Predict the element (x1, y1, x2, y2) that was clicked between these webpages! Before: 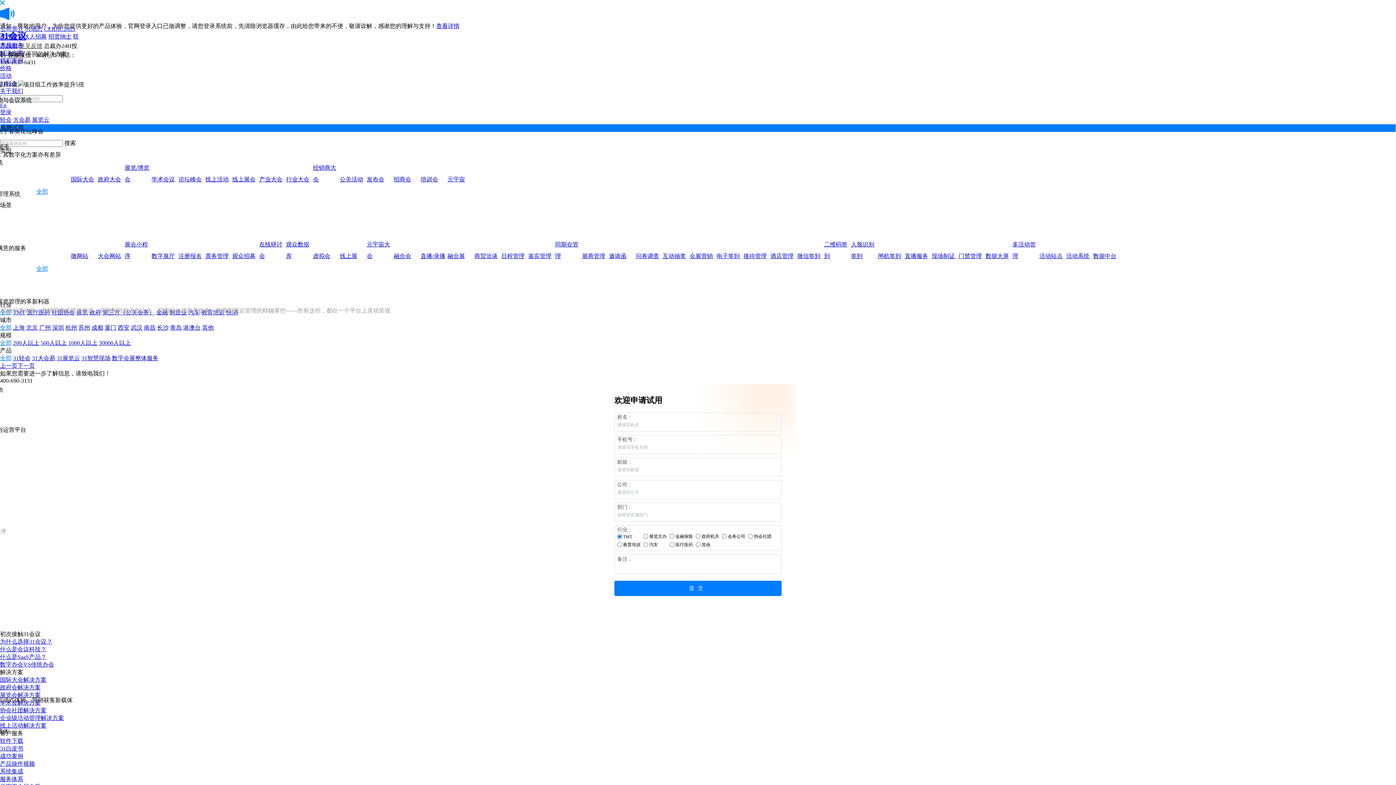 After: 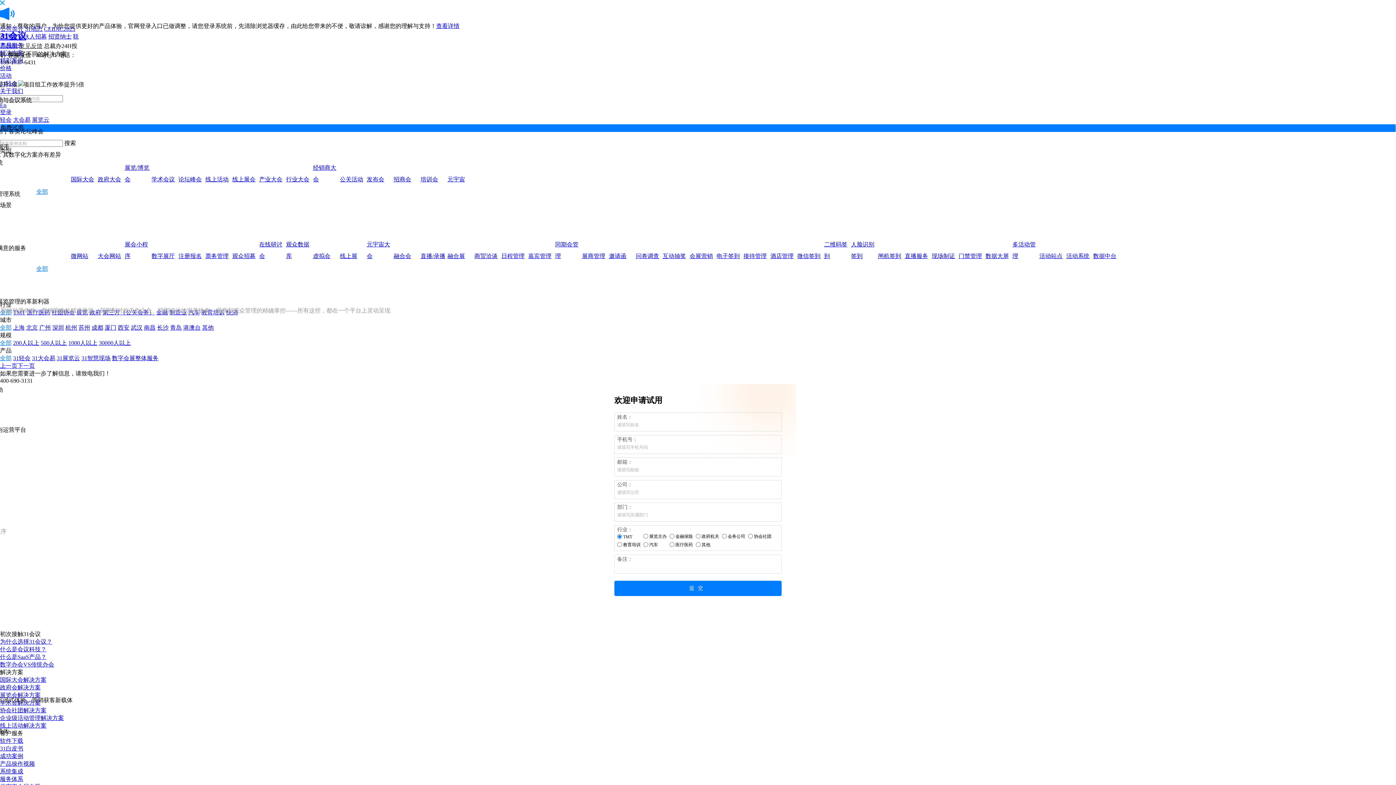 Action: bbox: (609, 250, 634, 262) label: 邀请函